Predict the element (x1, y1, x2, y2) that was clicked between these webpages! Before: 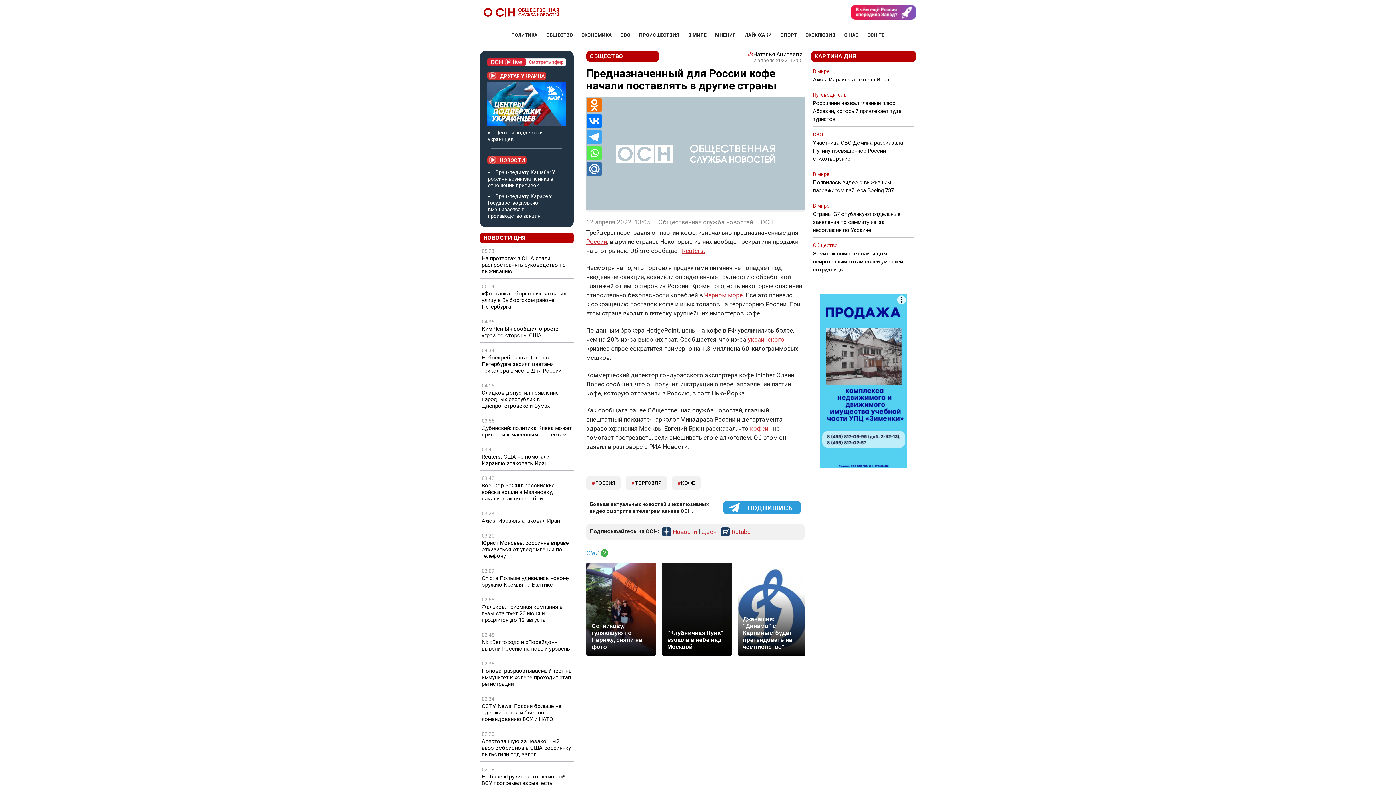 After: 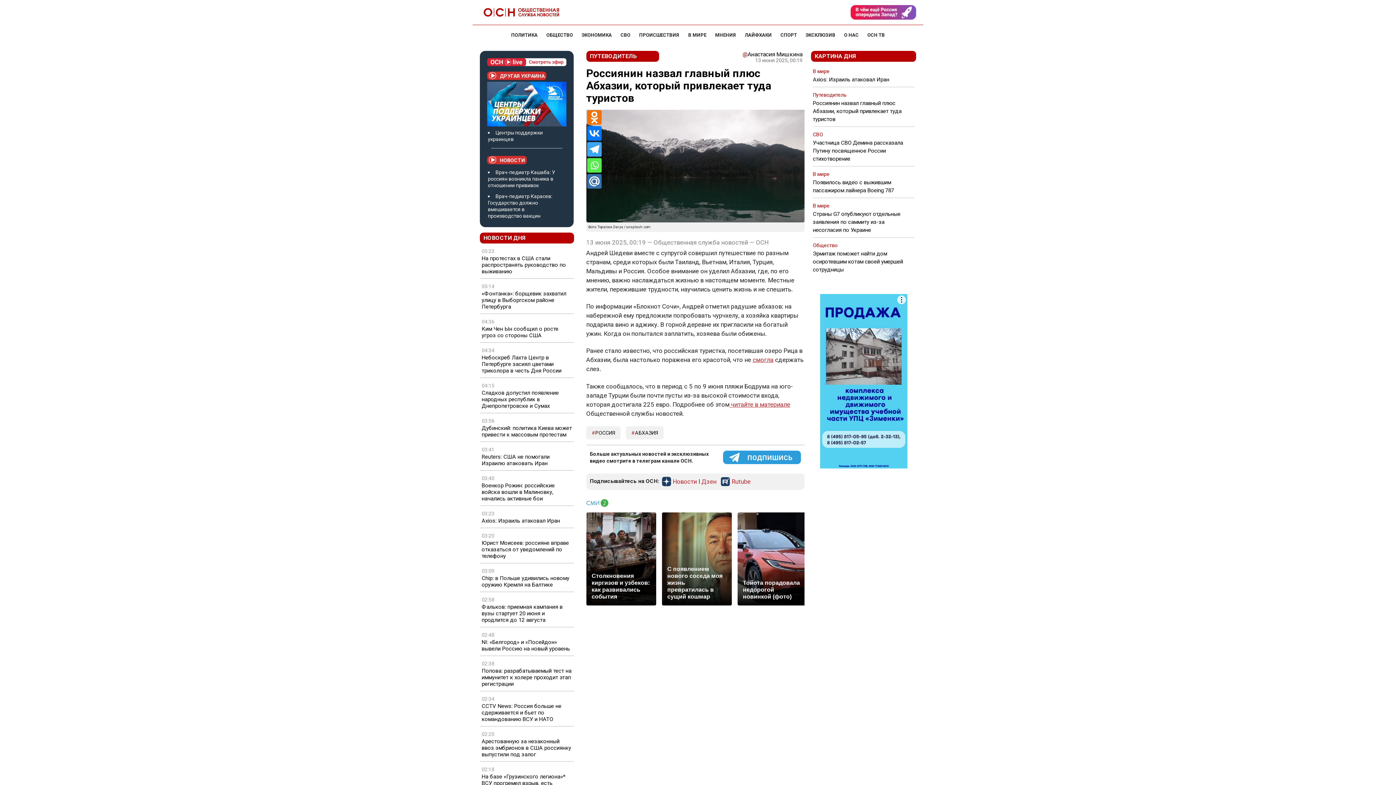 Action: bbox: (813, 100, 901, 122) label: Россиянин назвал главный плюс Абхазии, который привлекает туда туристов